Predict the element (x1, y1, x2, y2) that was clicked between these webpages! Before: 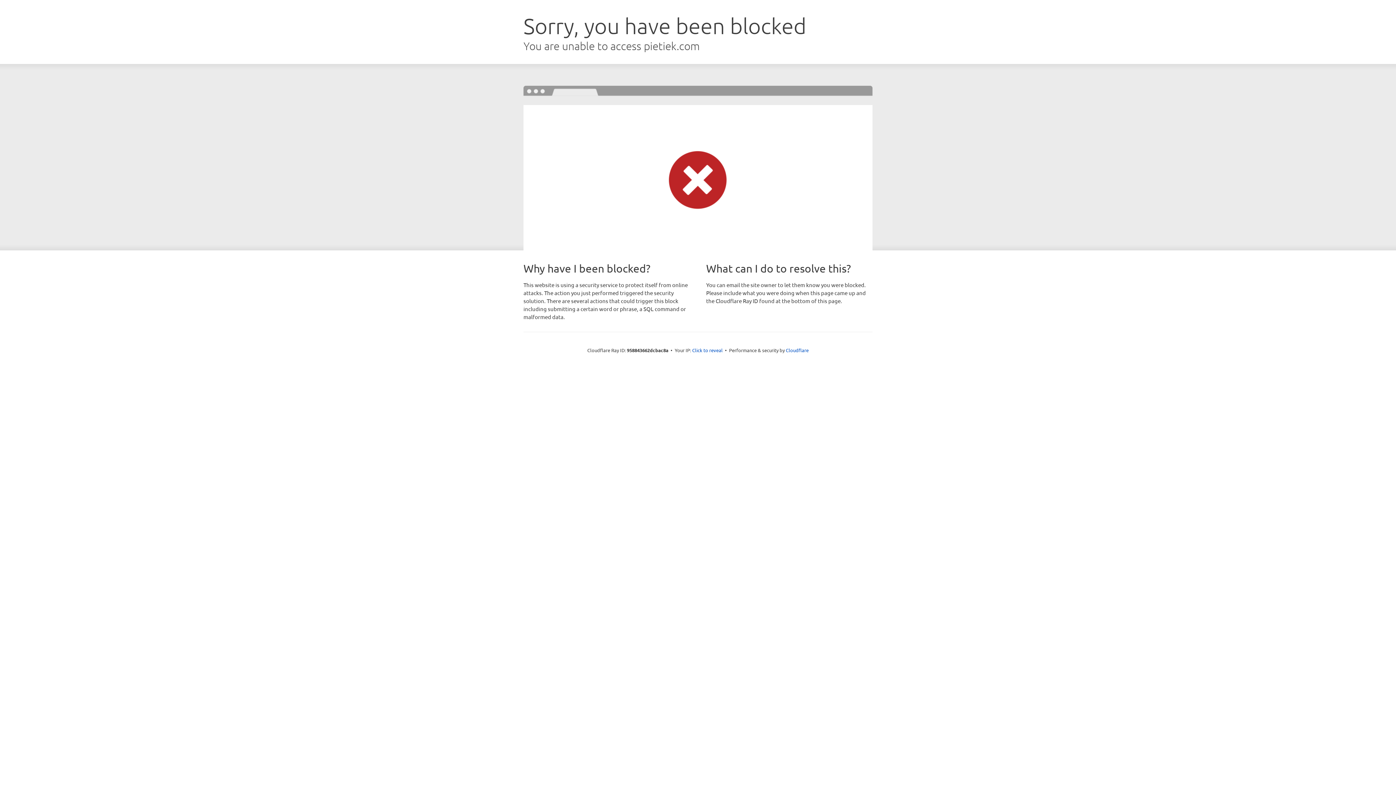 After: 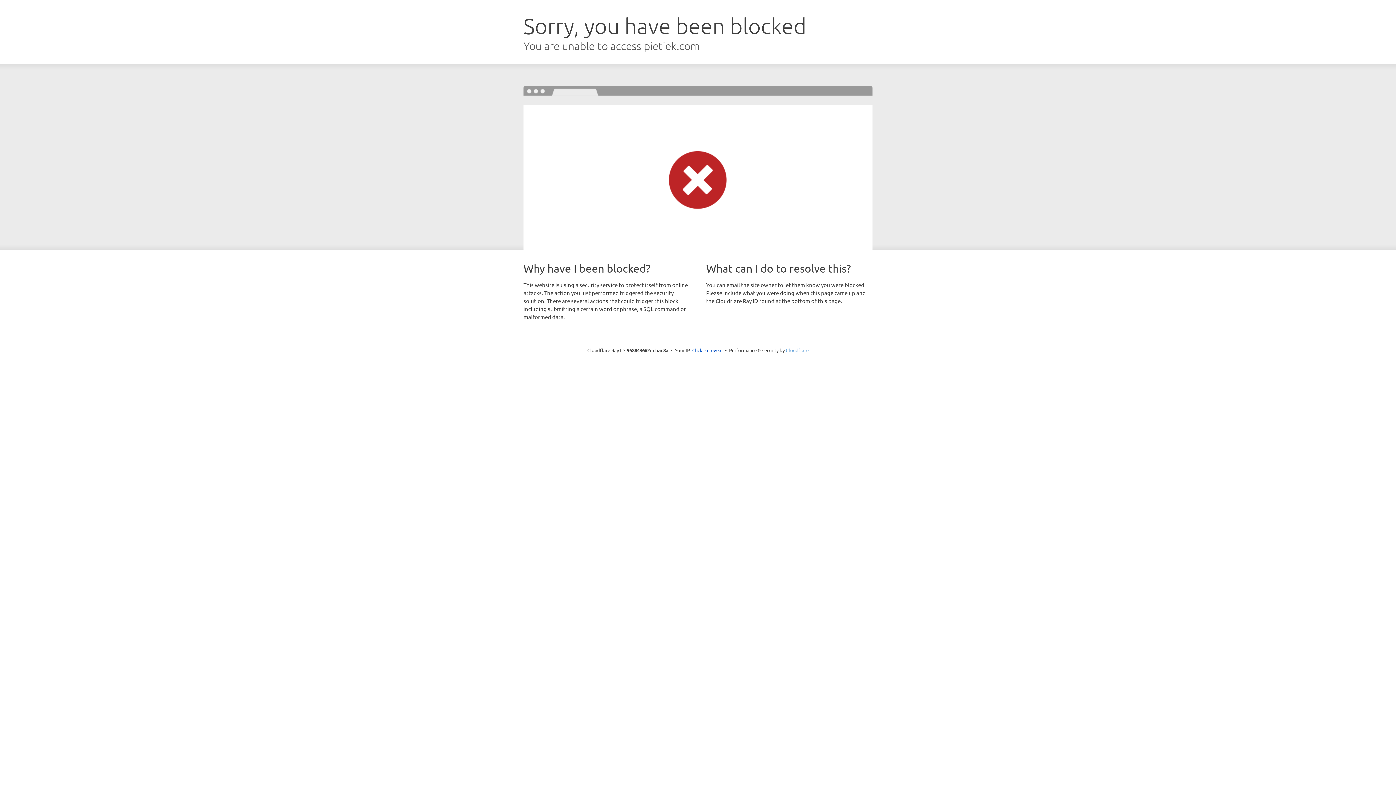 Action: label: Cloudflare bbox: (786, 347, 808, 353)